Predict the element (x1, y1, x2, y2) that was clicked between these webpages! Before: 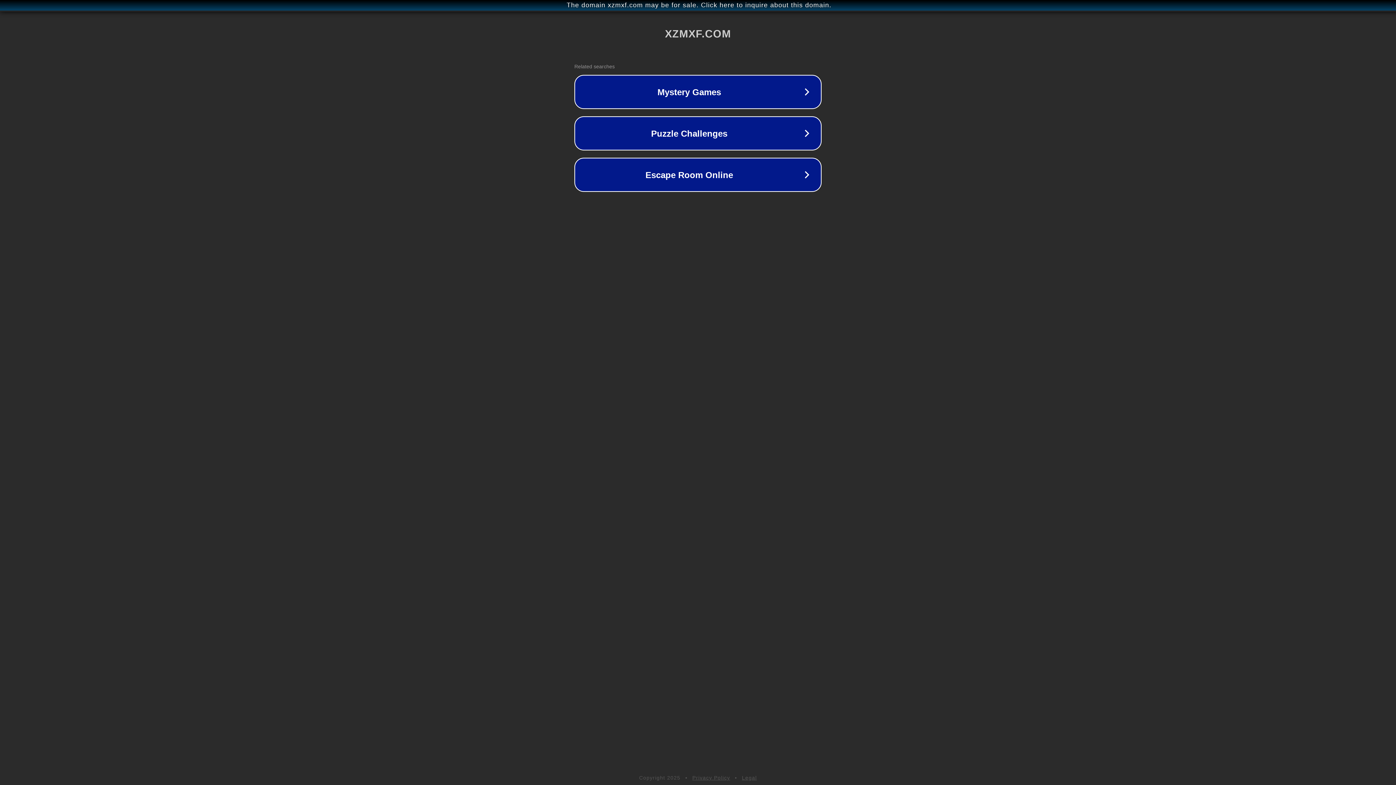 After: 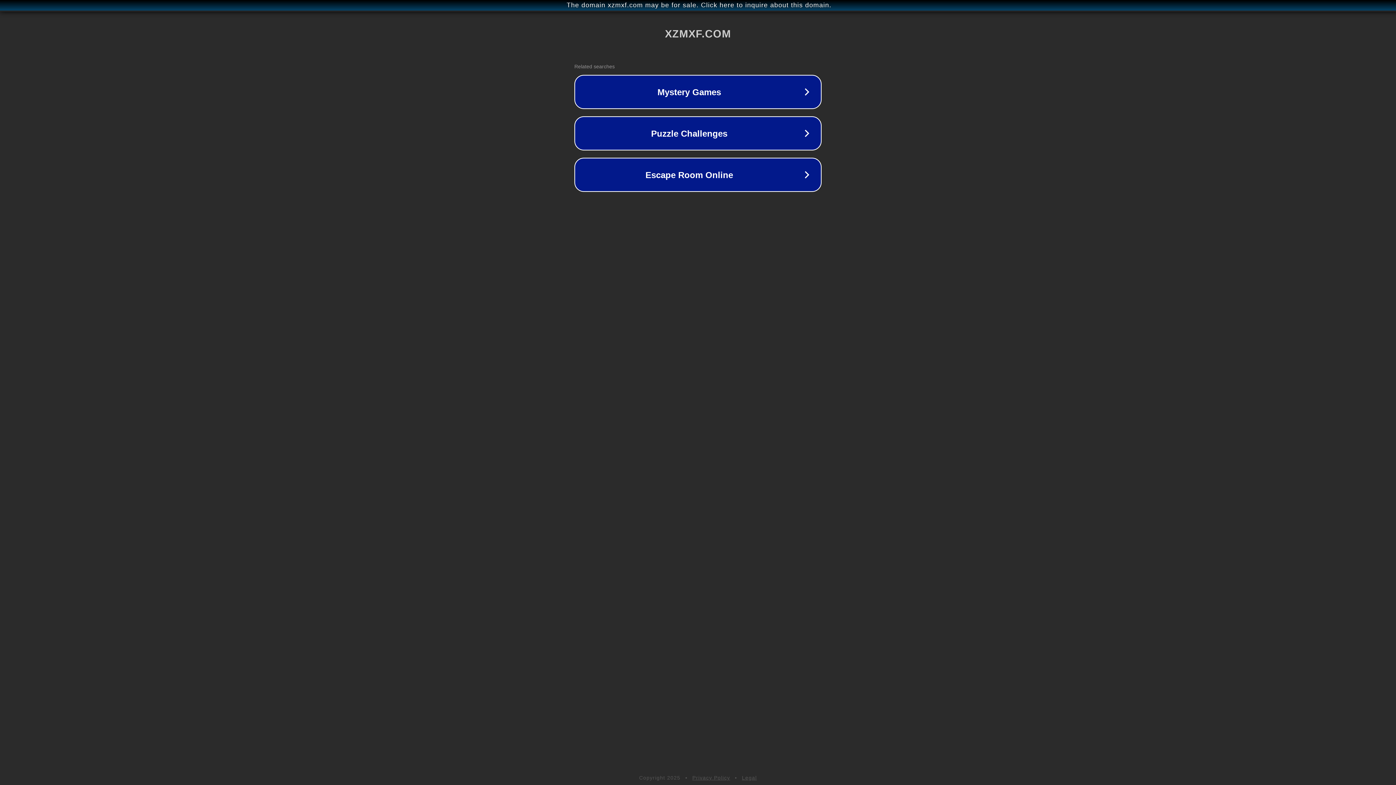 Action: label: Privacy Policy bbox: (692, 775, 730, 781)